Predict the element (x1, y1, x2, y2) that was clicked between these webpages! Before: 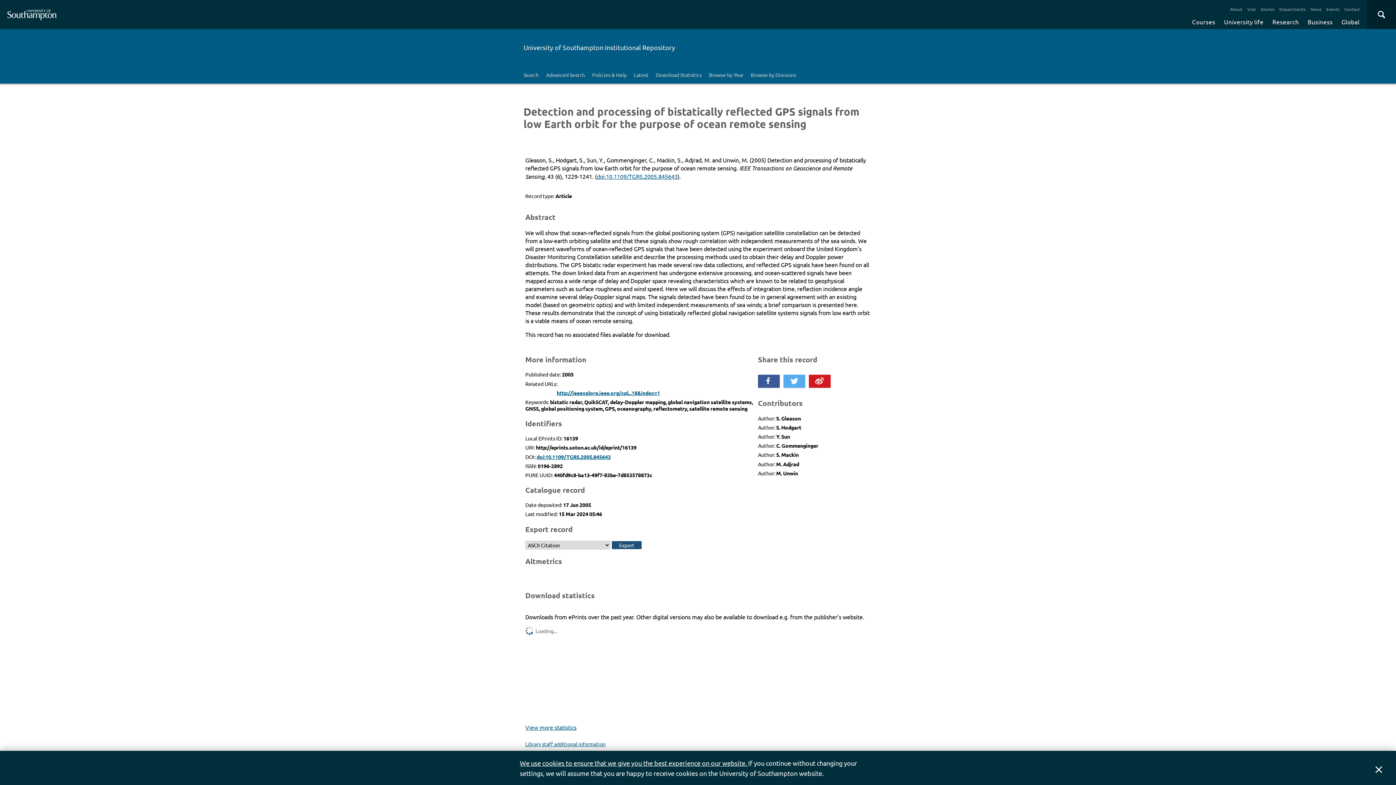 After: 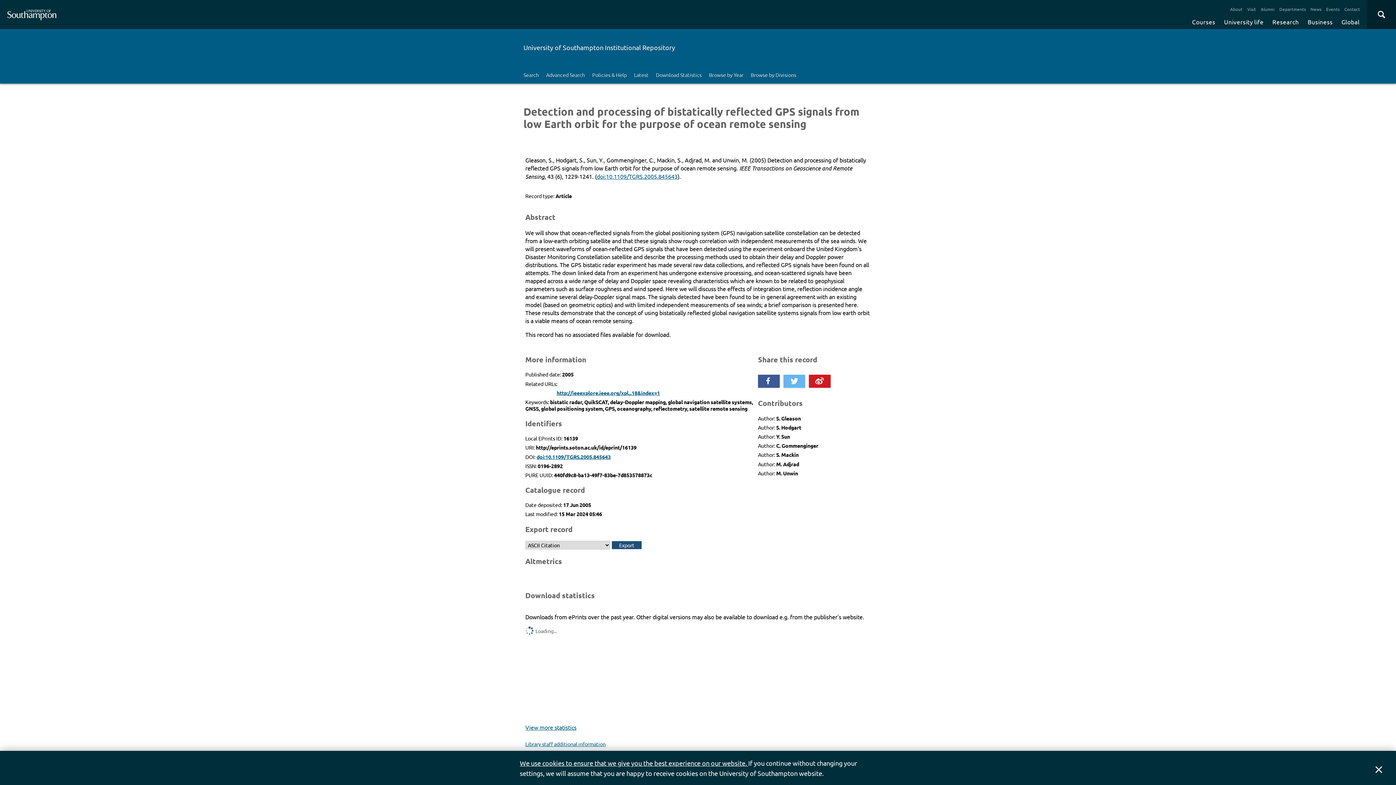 Action: label: Share this on Twitter bbox: (783, 375, 805, 388)